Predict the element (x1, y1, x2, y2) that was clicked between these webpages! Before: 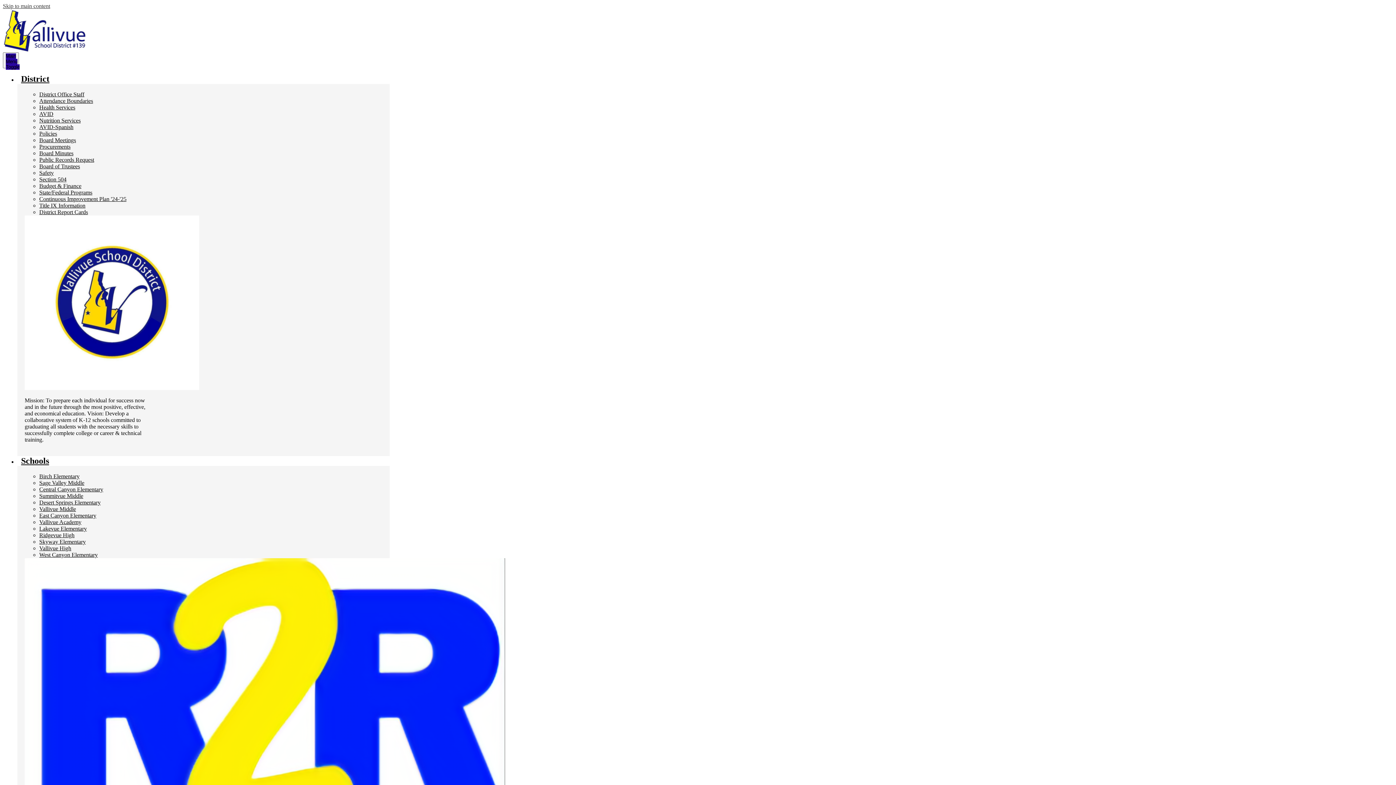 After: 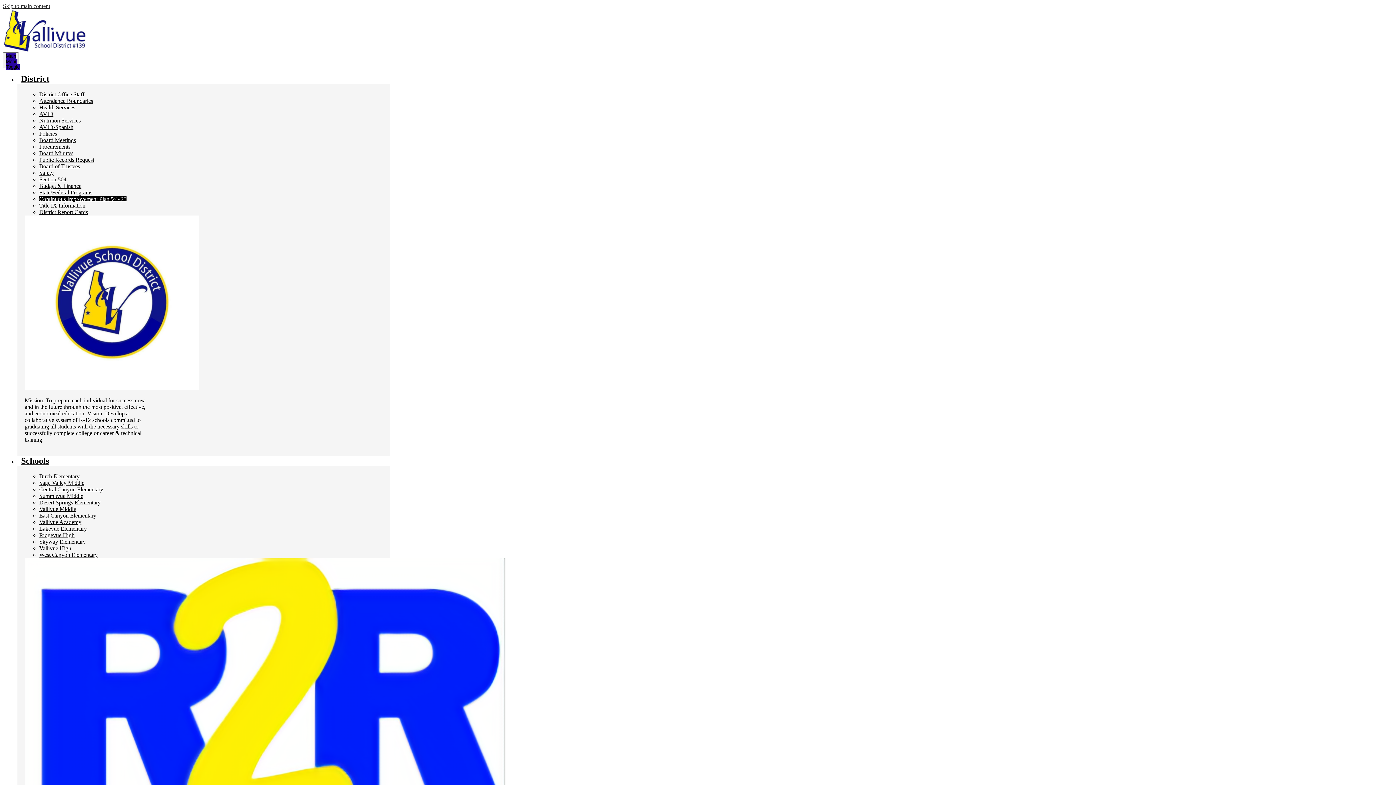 Action: bbox: (39, 196, 126, 202) label: Continuous Improvement Plan '24-'25